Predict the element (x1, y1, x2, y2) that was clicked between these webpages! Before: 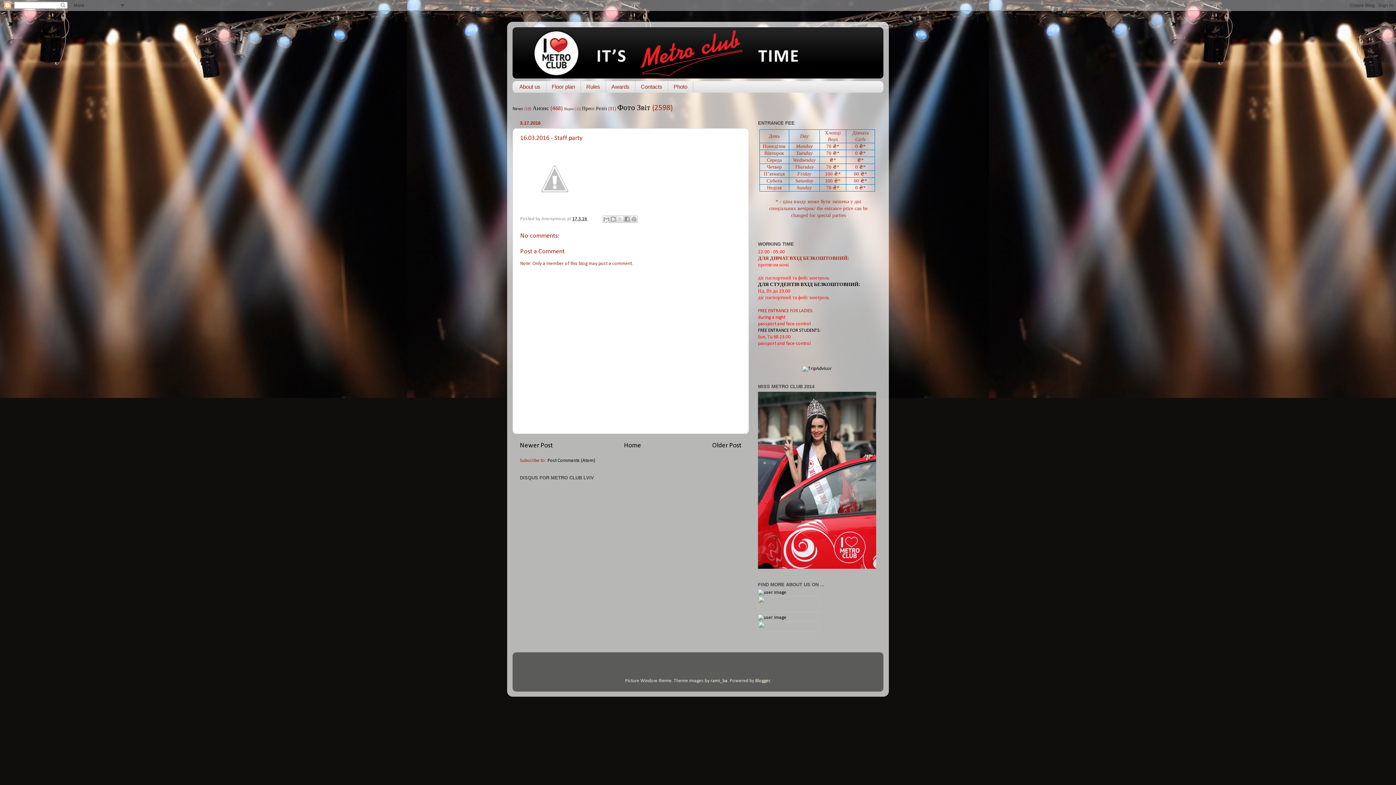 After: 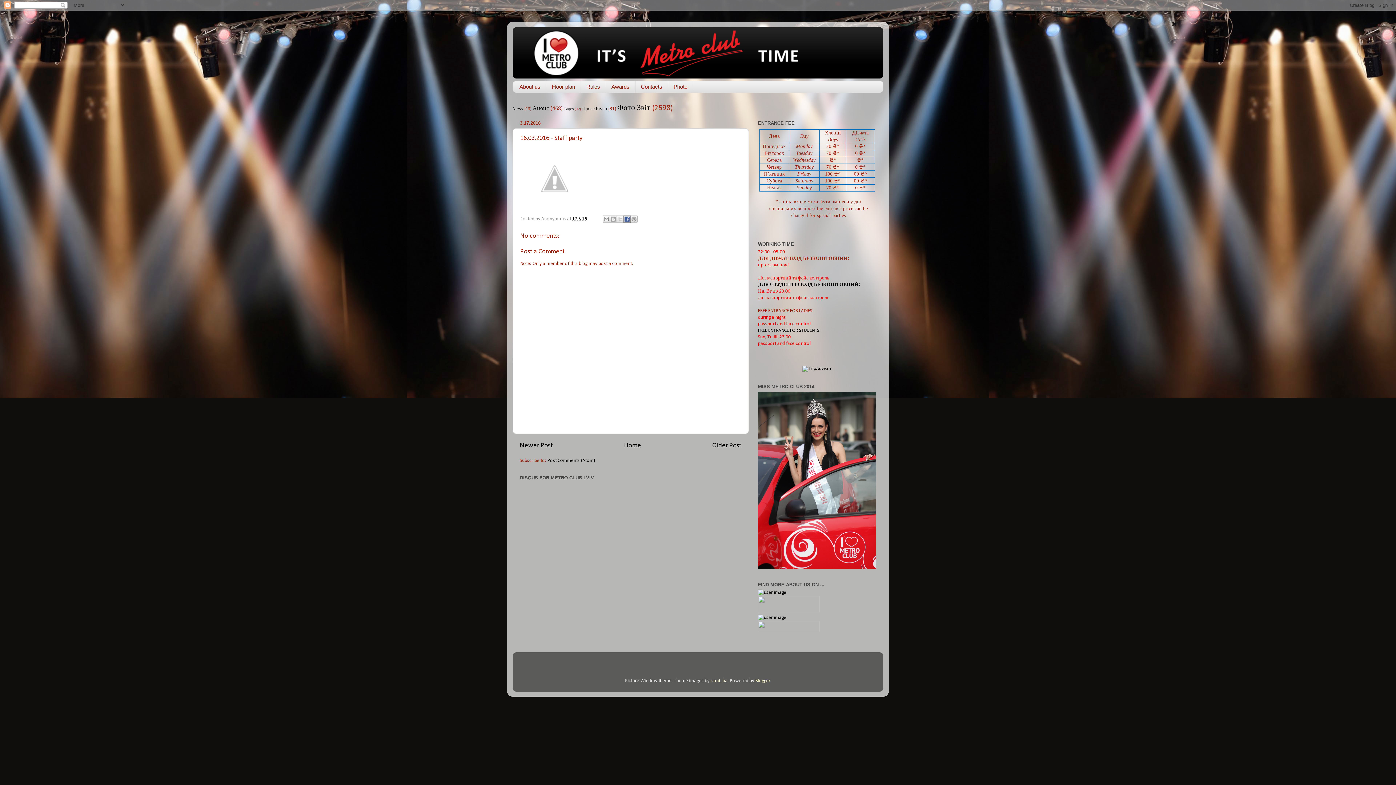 Action: bbox: (623, 215, 630, 222) label: Share to Facebook